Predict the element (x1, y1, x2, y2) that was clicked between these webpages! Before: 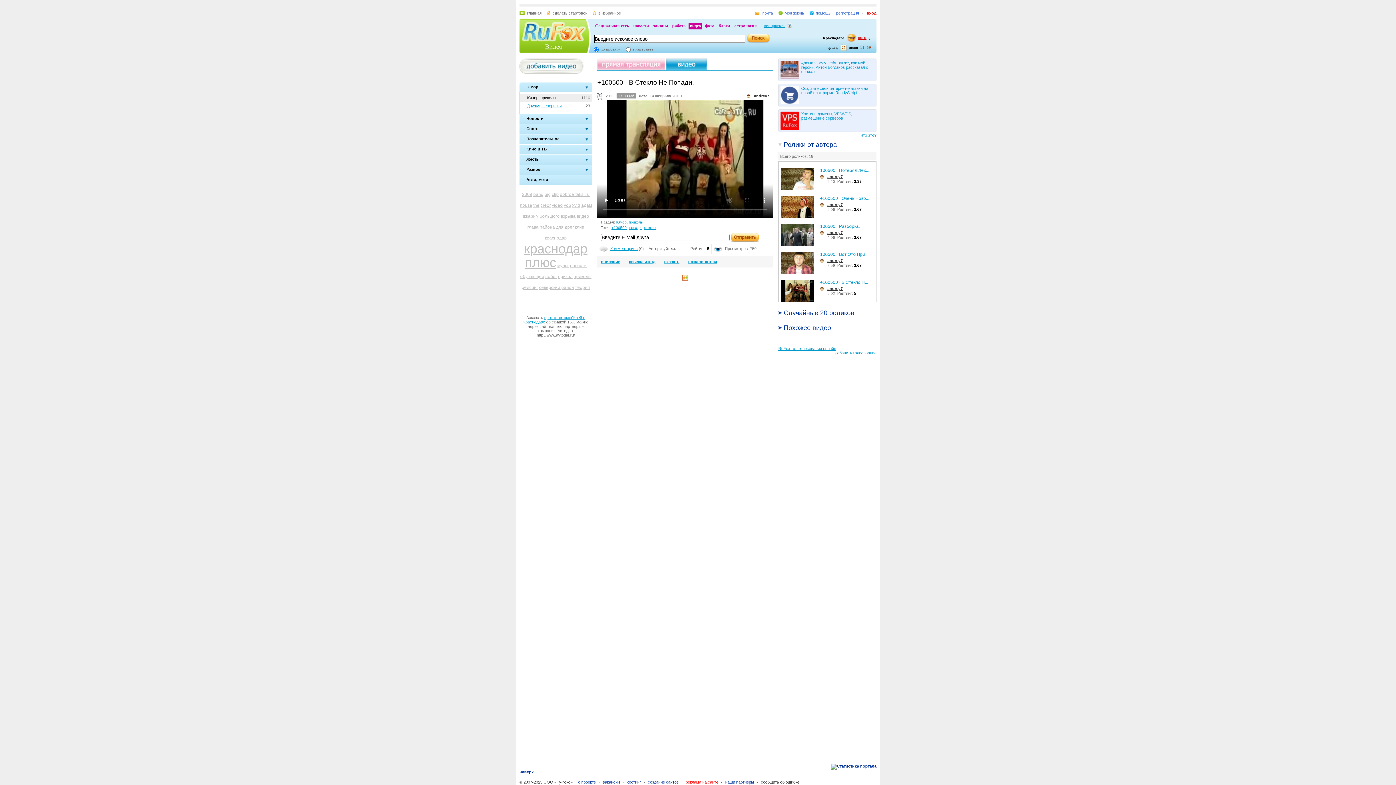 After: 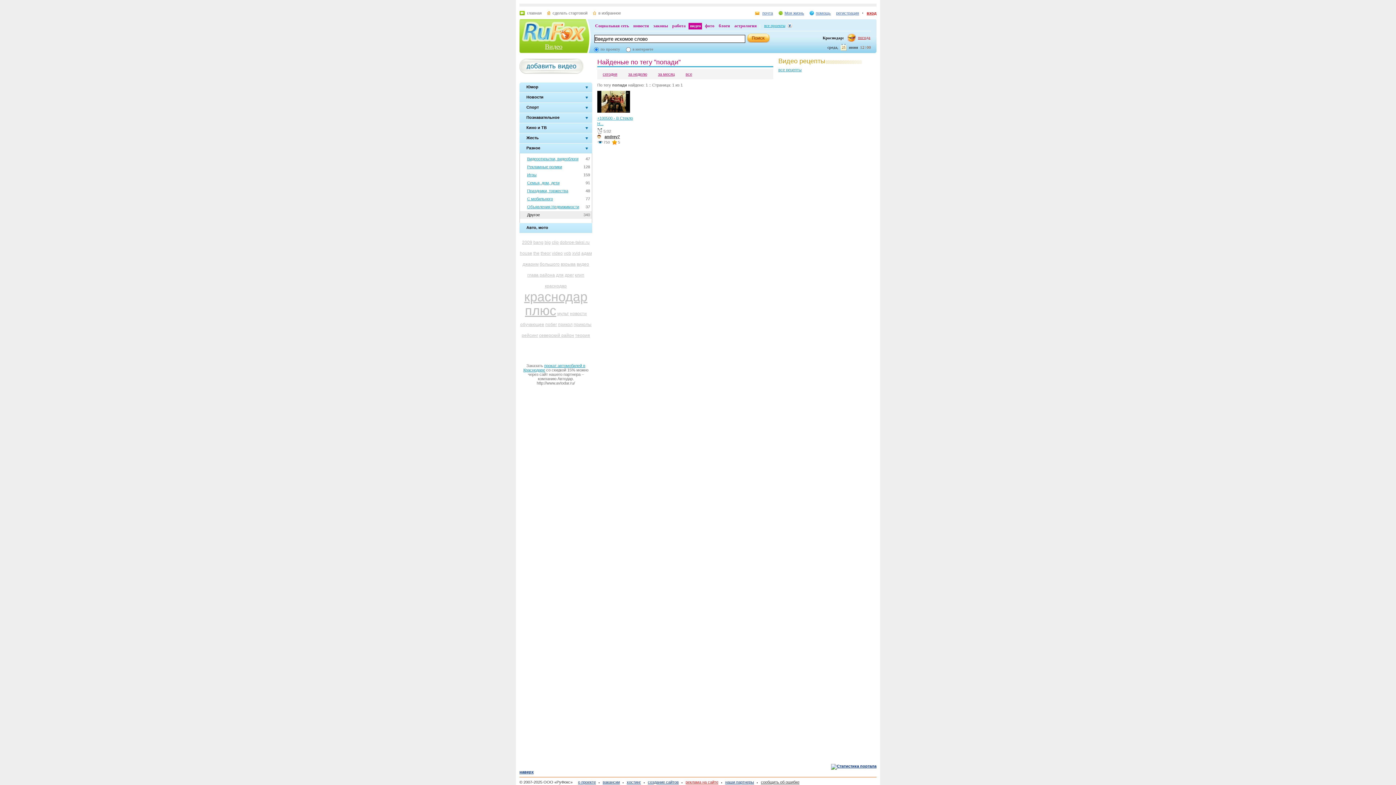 Action: label: попади bbox: (628, 225, 642, 230)